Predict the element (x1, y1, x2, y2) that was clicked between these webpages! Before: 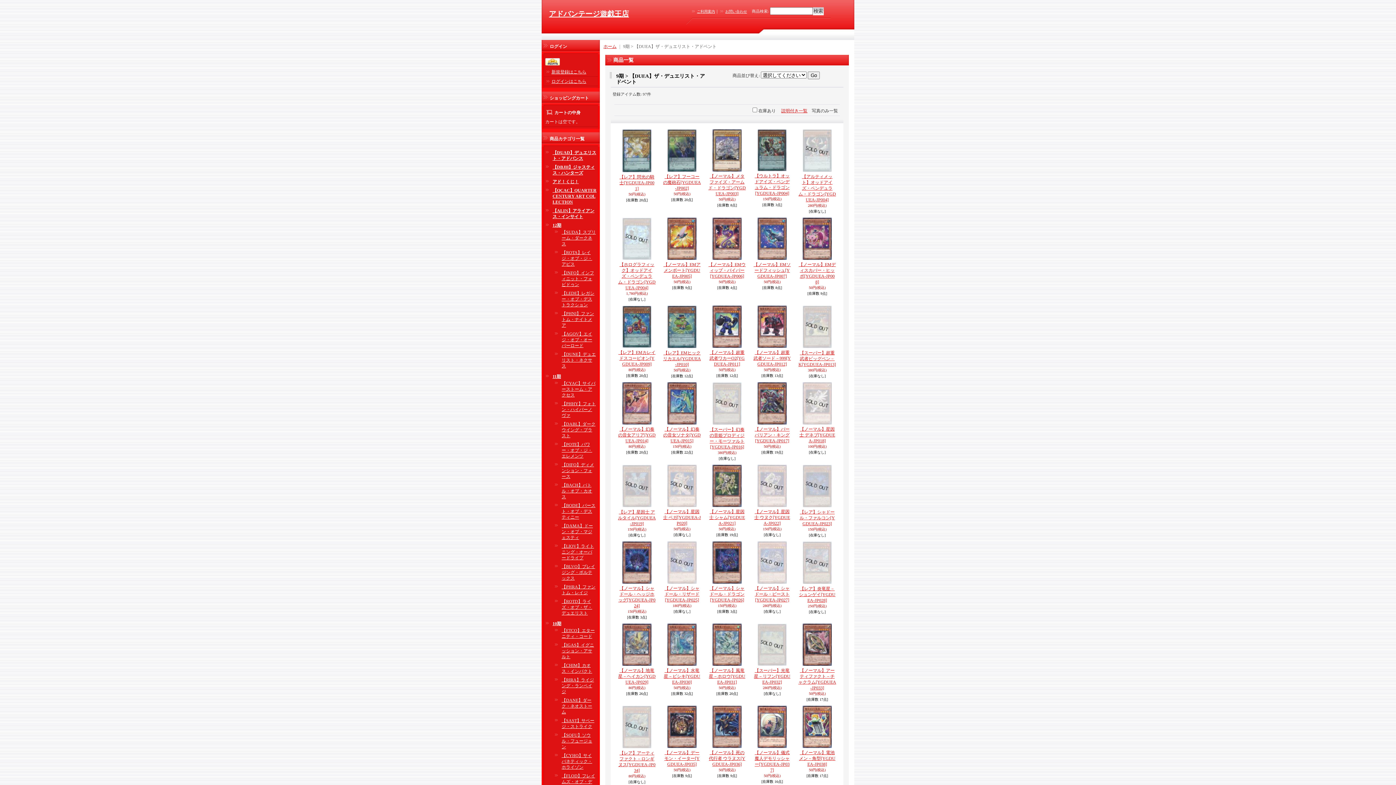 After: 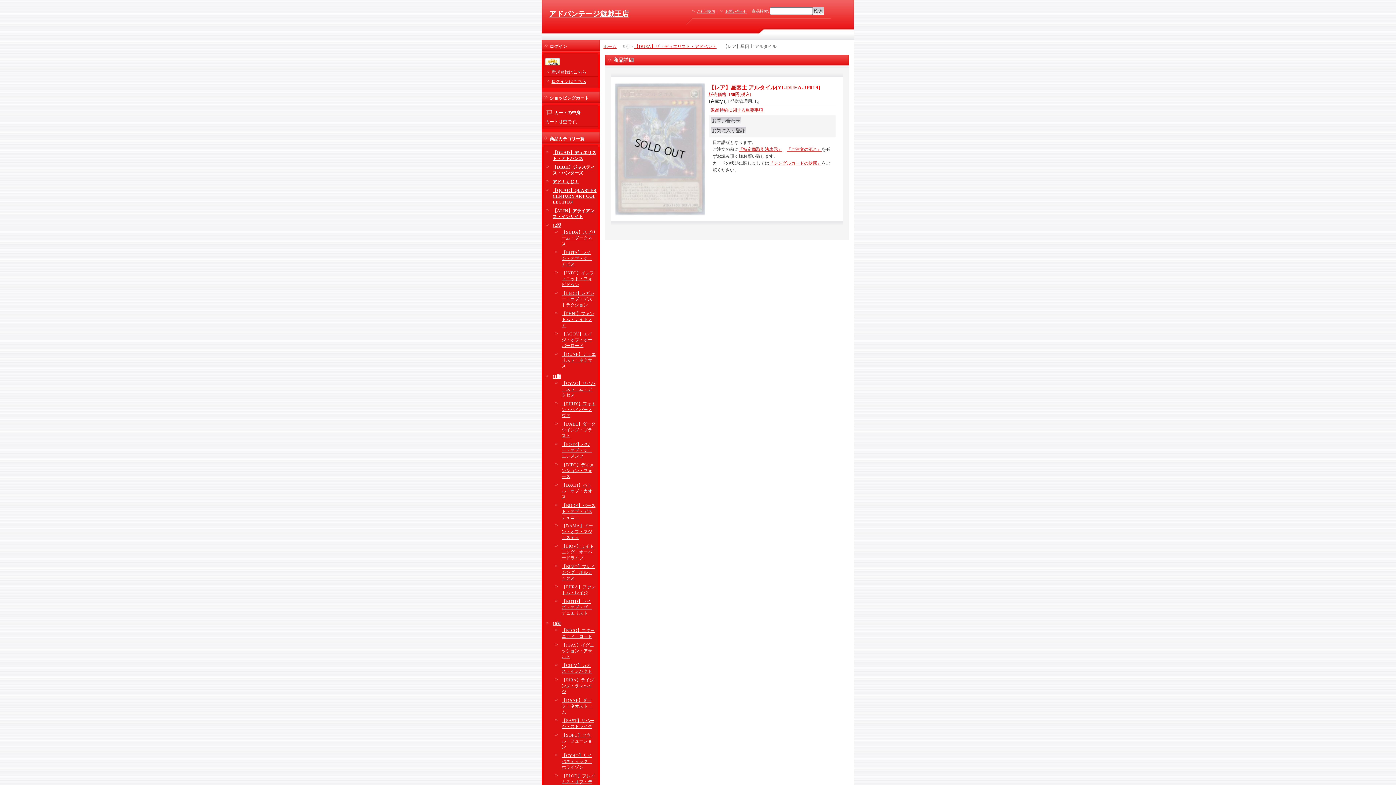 Action: bbox: (618, 509, 656, 526) label: 【レア】星因士 アルタイル[YGDUEA-JP019]